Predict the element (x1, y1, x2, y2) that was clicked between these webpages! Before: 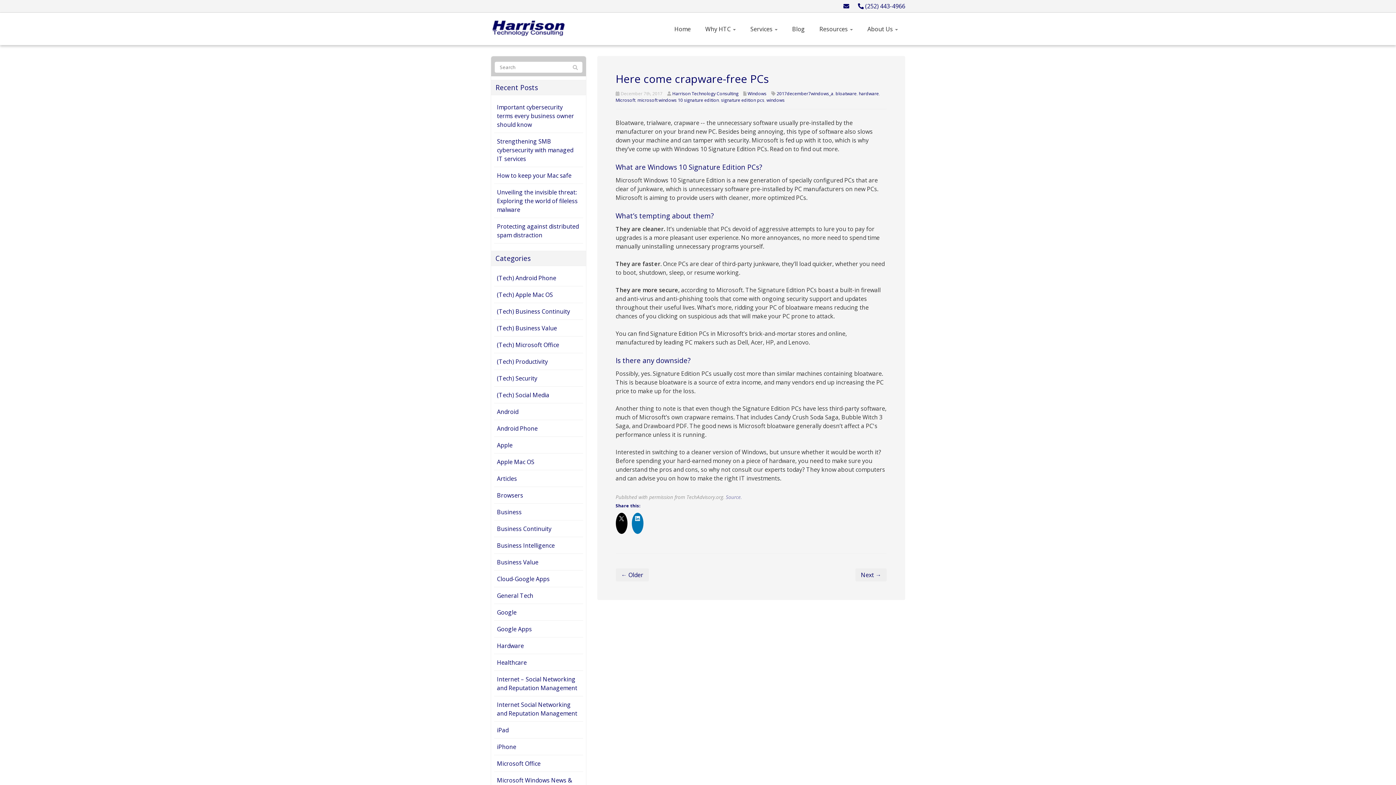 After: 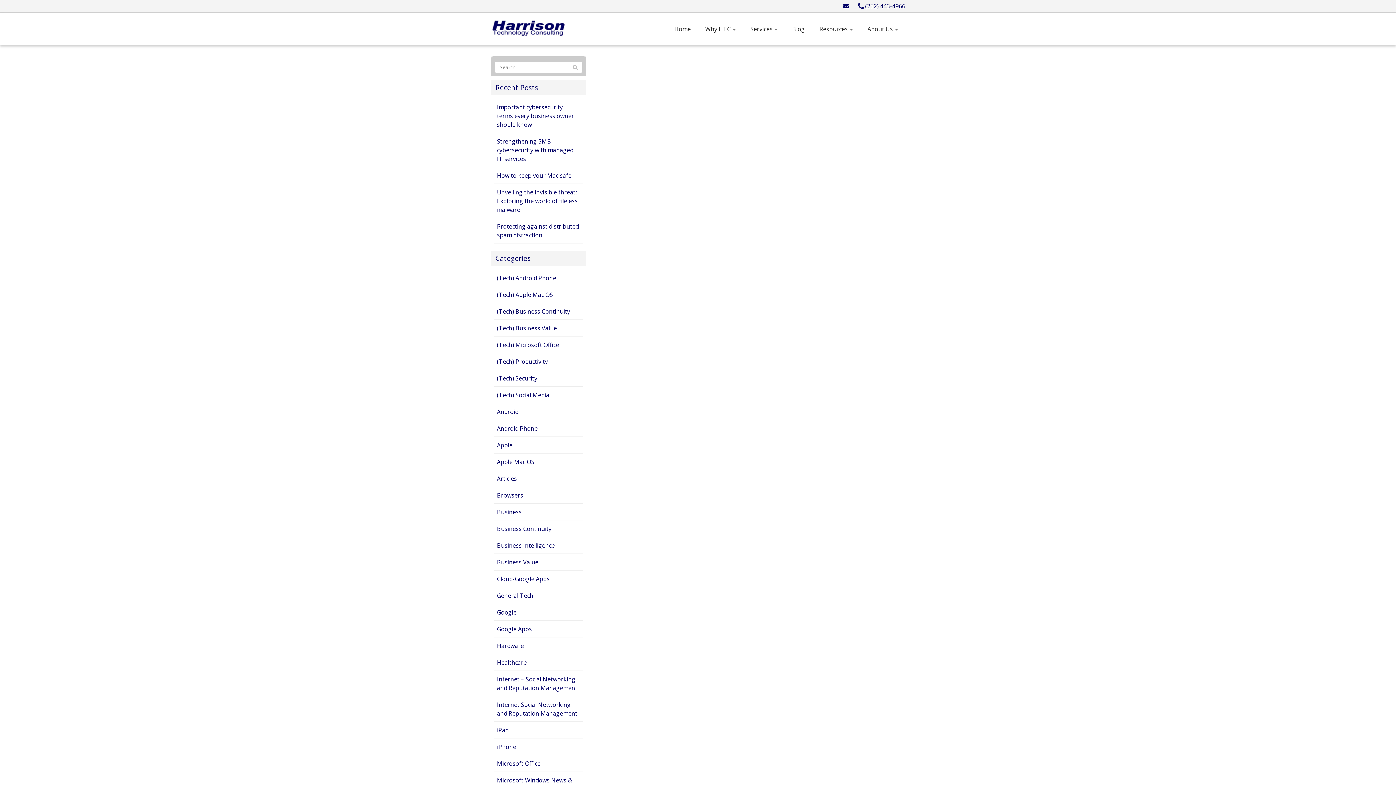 Action: bbox: (497, 357, 548, 365) label: (Tech) Productivity